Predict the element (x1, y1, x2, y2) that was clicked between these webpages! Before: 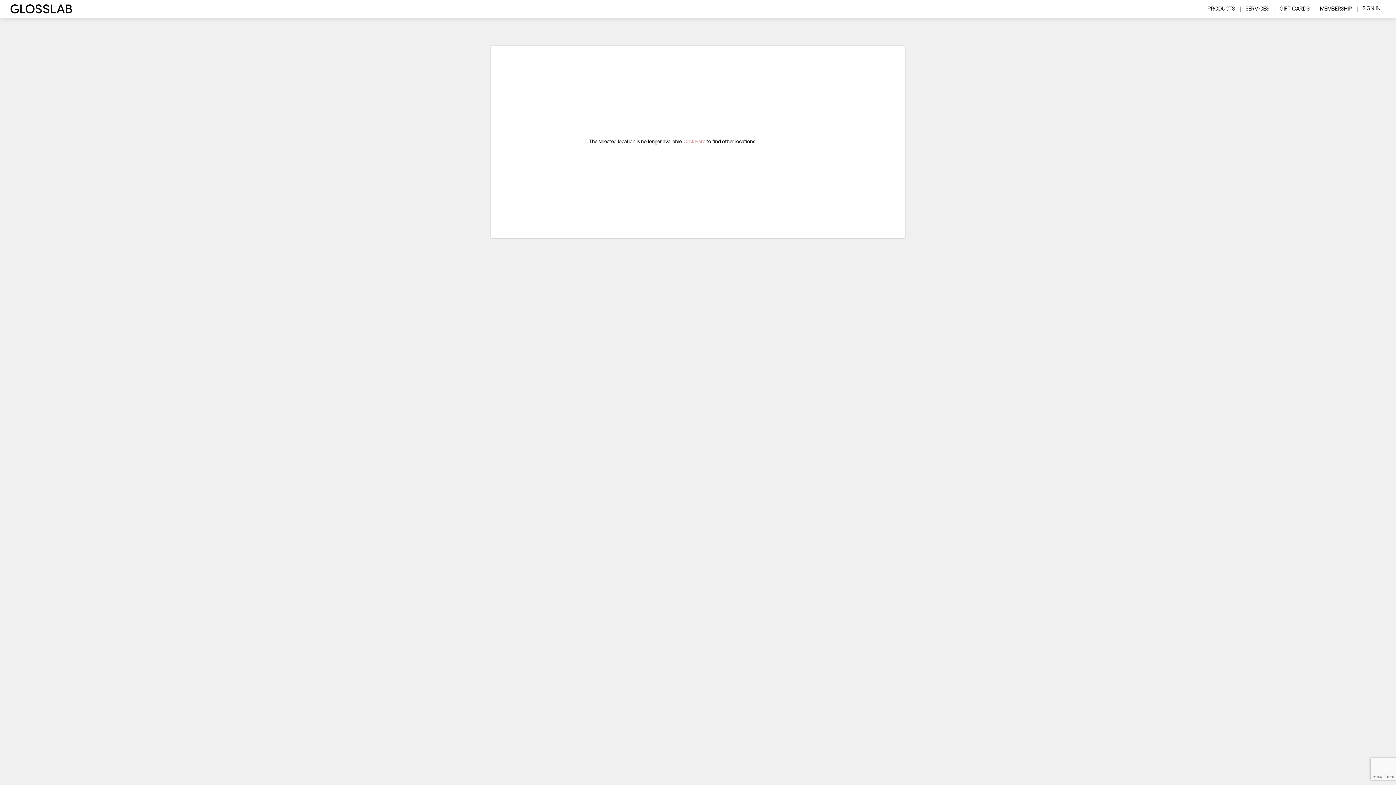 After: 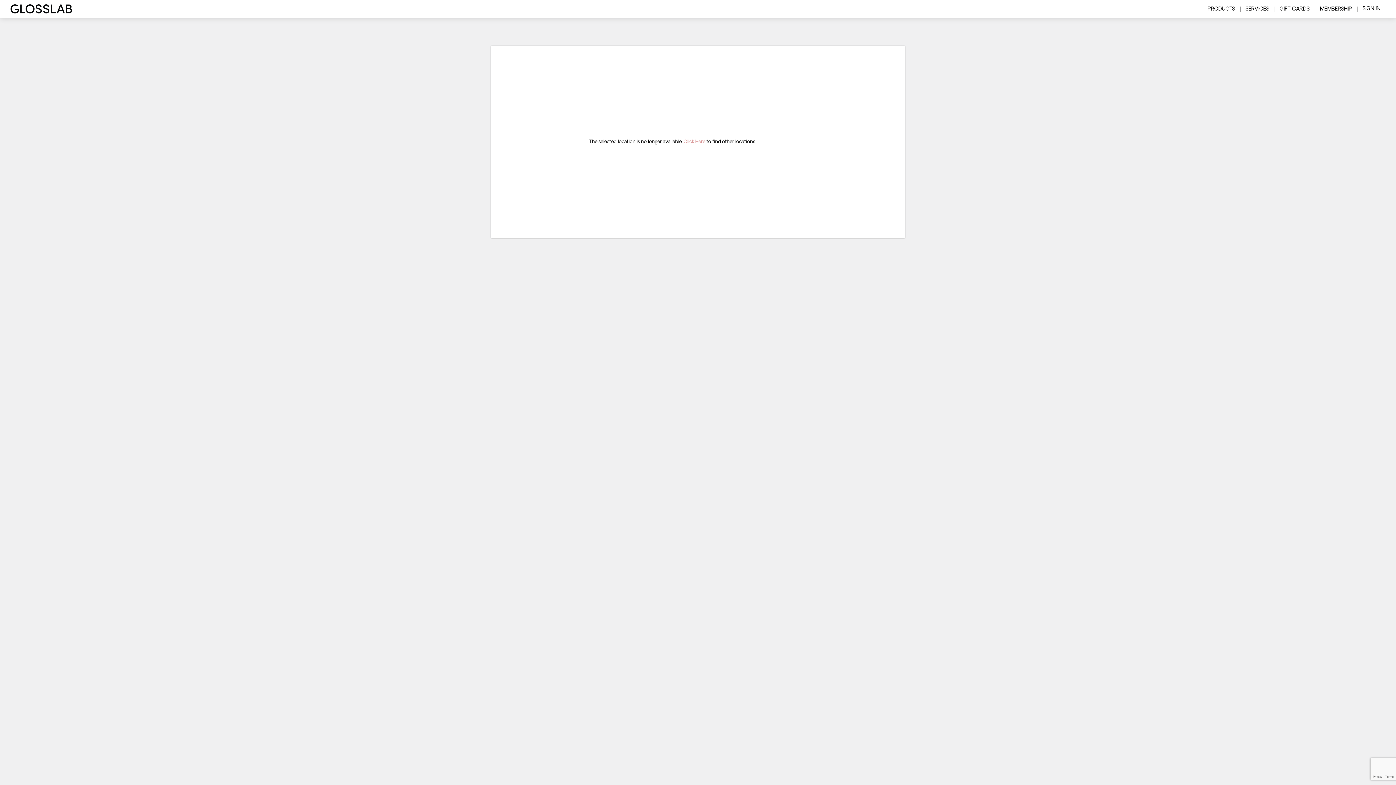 Action: label: SERVICES bbox: (1240, 3, 1274, 14)